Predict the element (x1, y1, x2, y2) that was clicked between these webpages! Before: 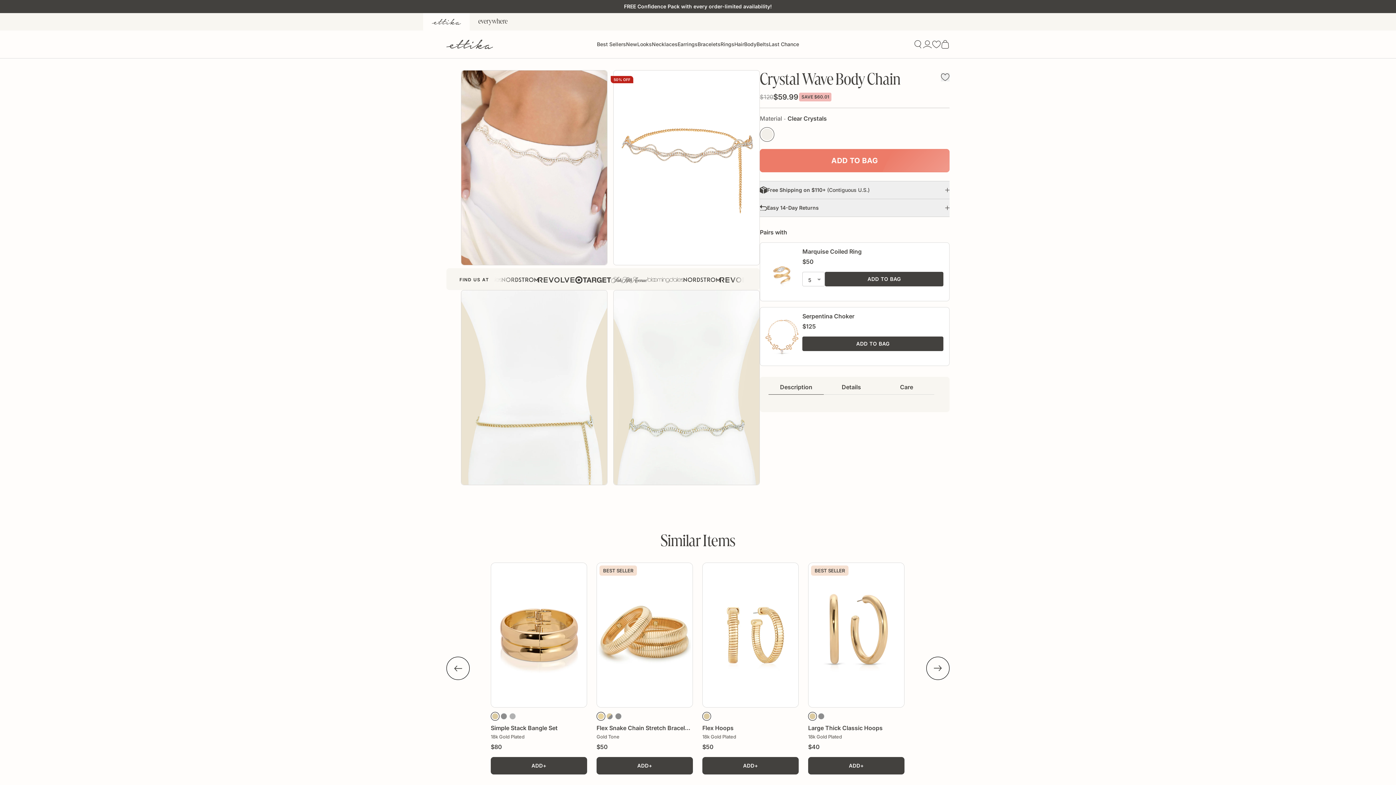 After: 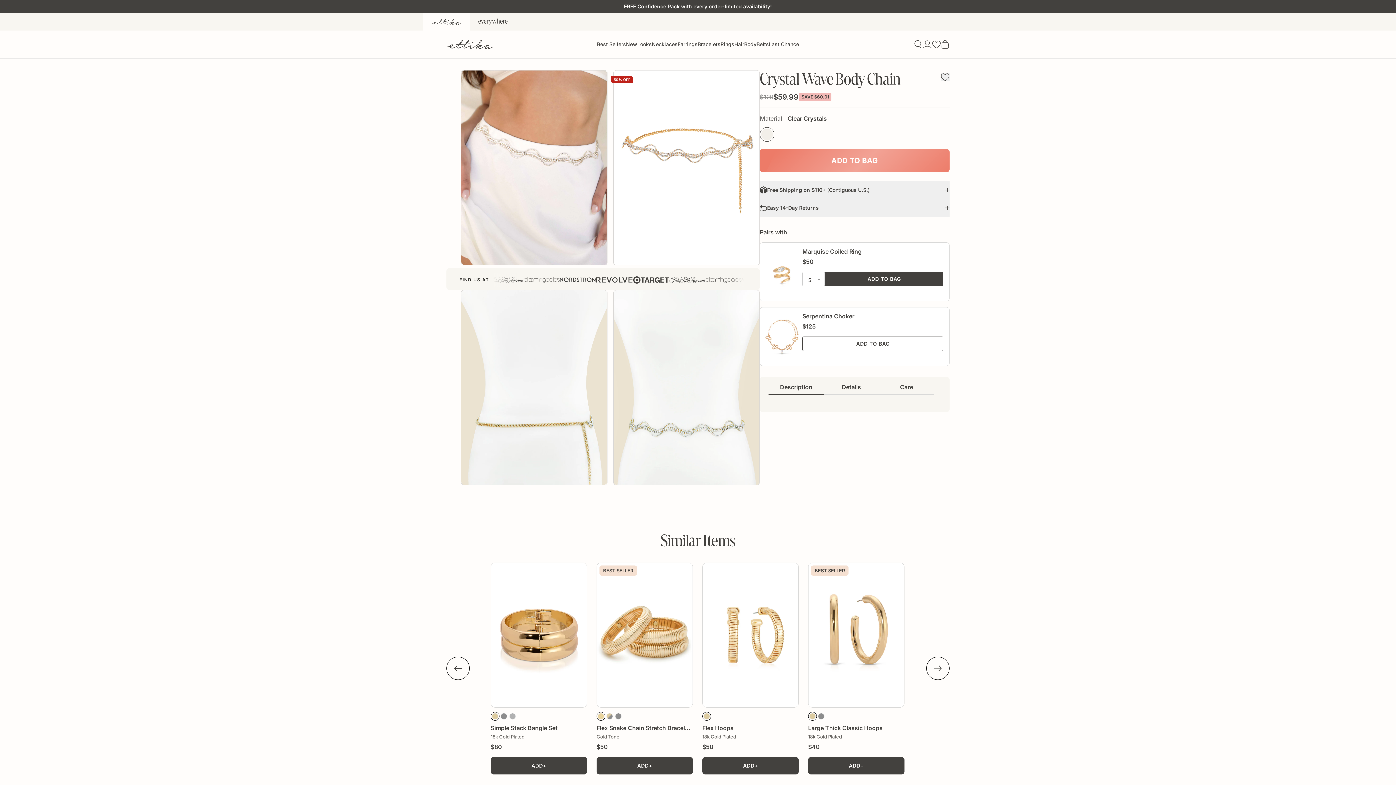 Action: bbox: (802, 336, 943, 351) label: ADD TO BAG